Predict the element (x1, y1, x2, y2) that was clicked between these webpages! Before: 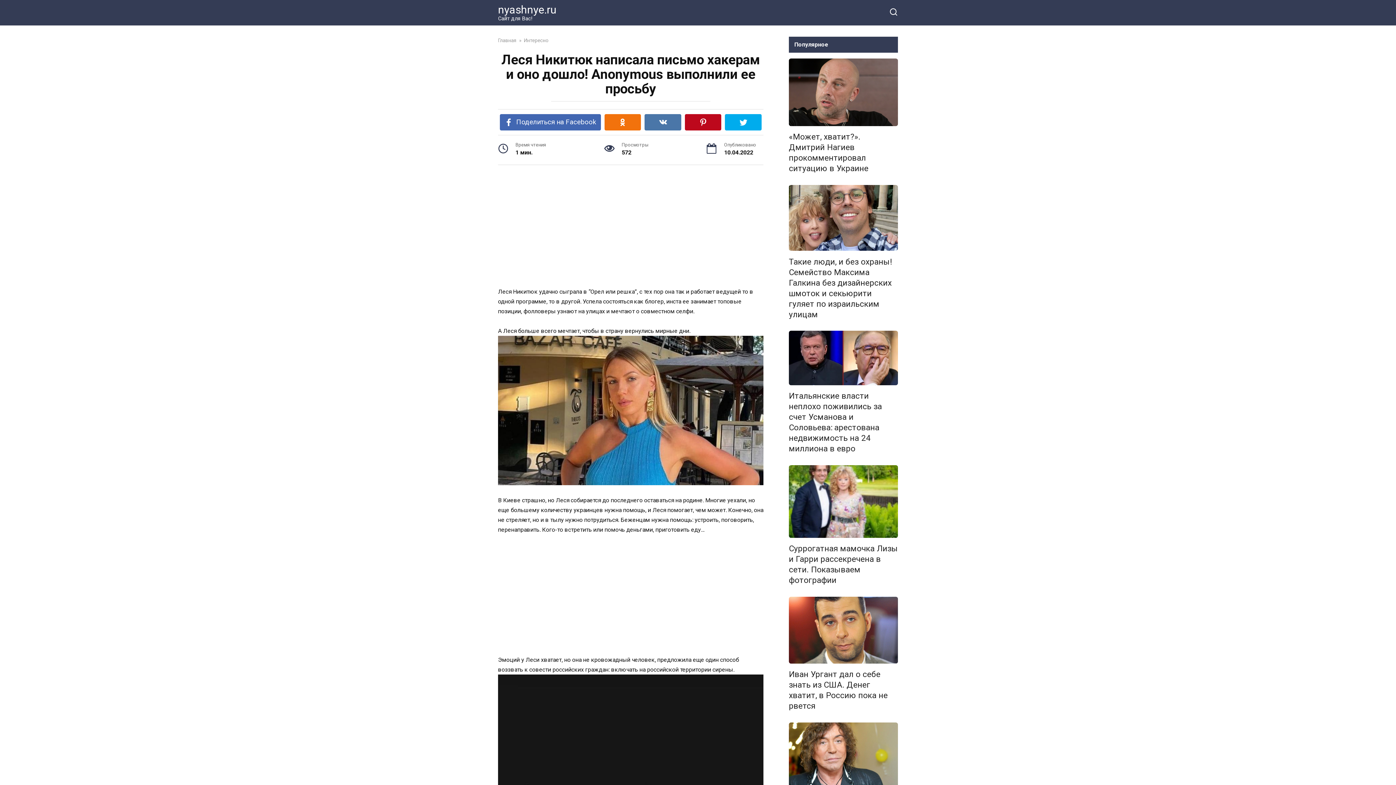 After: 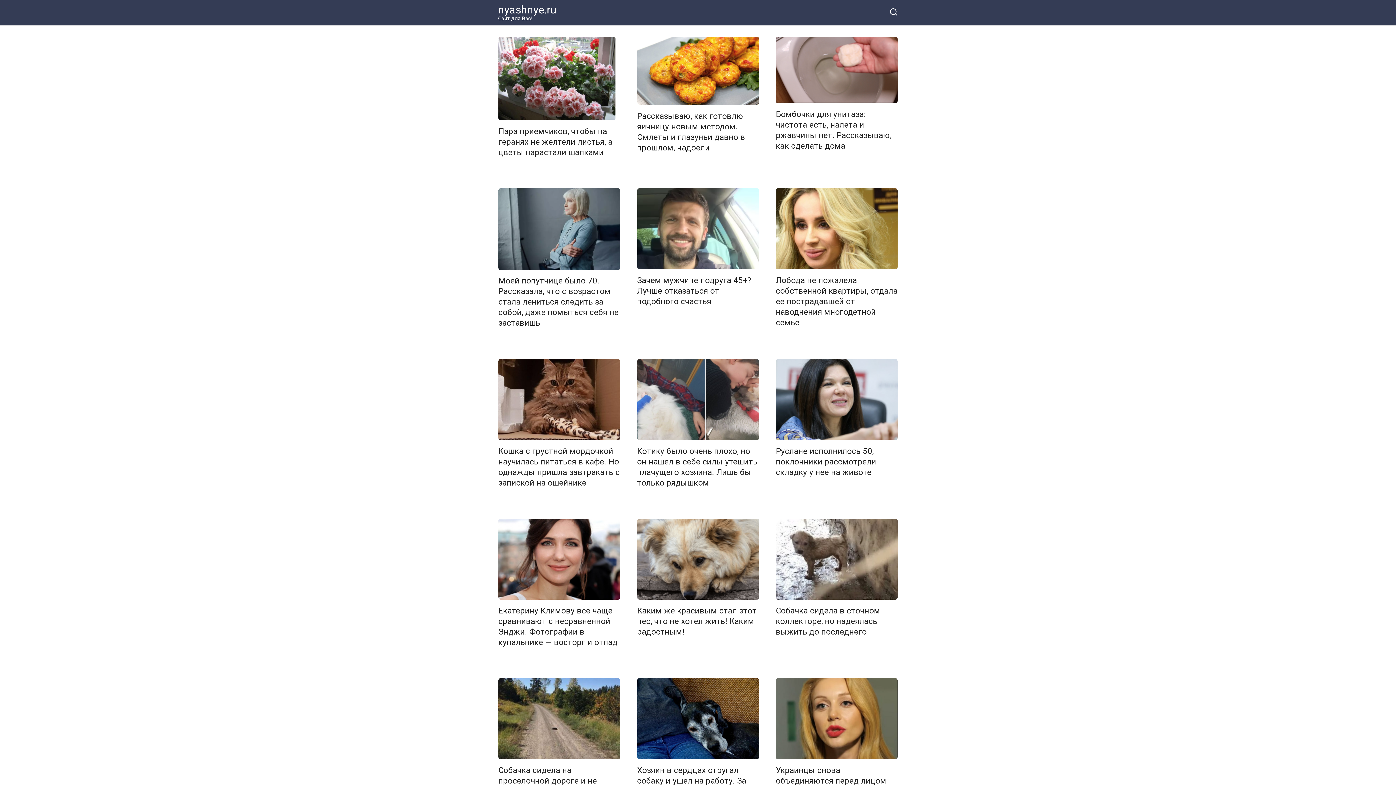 Action: label: nyashnye.ru bbox: (498, 3, 556, 16)